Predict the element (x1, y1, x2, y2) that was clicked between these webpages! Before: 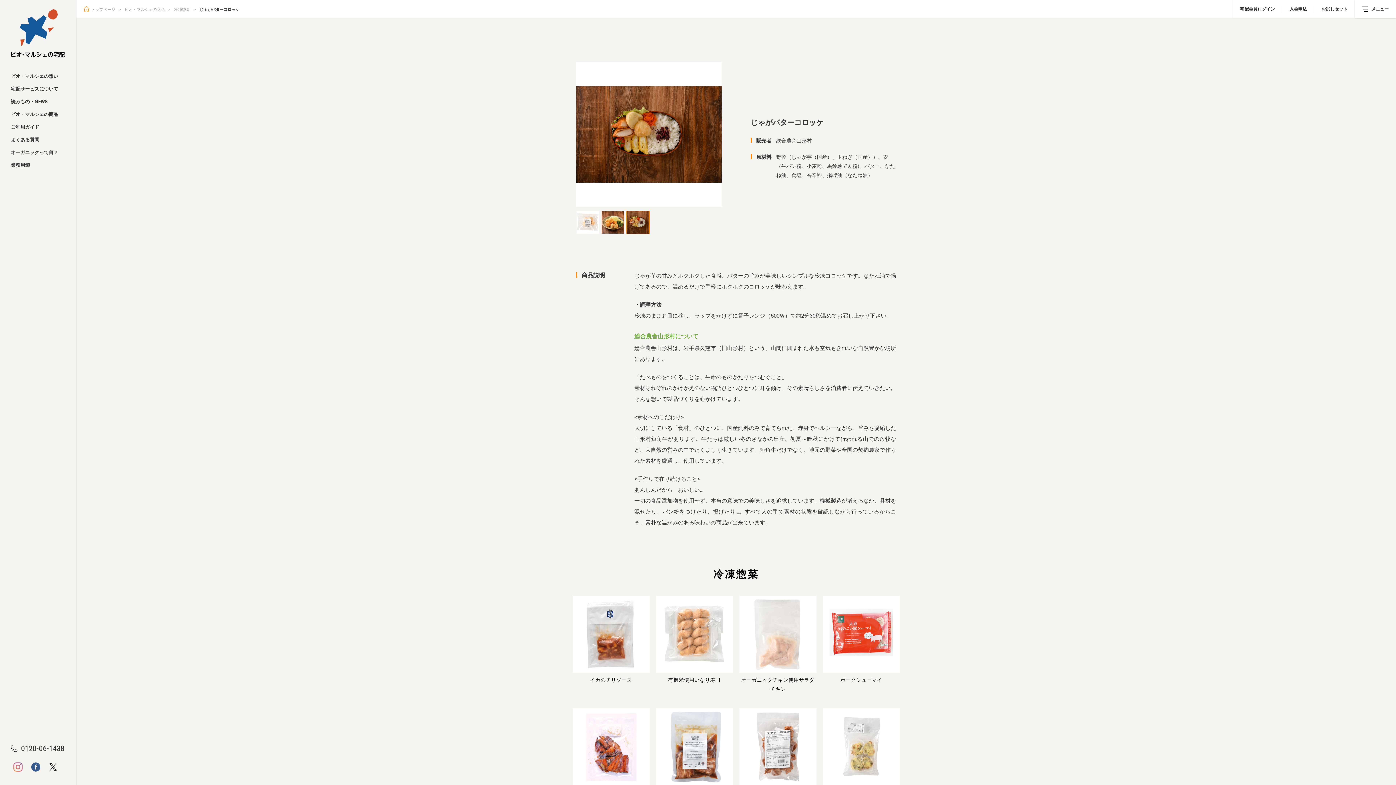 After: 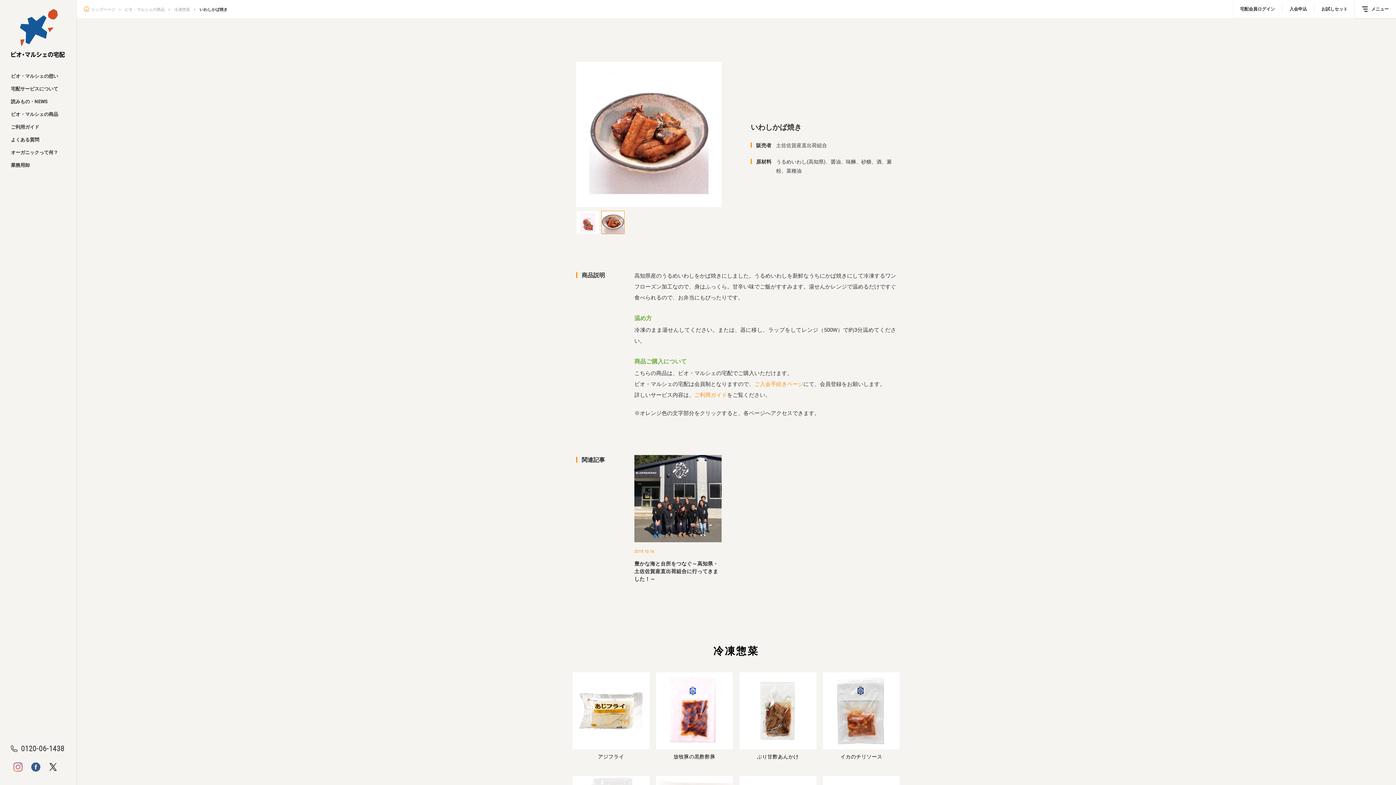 Action: bbox: (572, 708, 649, 797) label: いわしかば焼き